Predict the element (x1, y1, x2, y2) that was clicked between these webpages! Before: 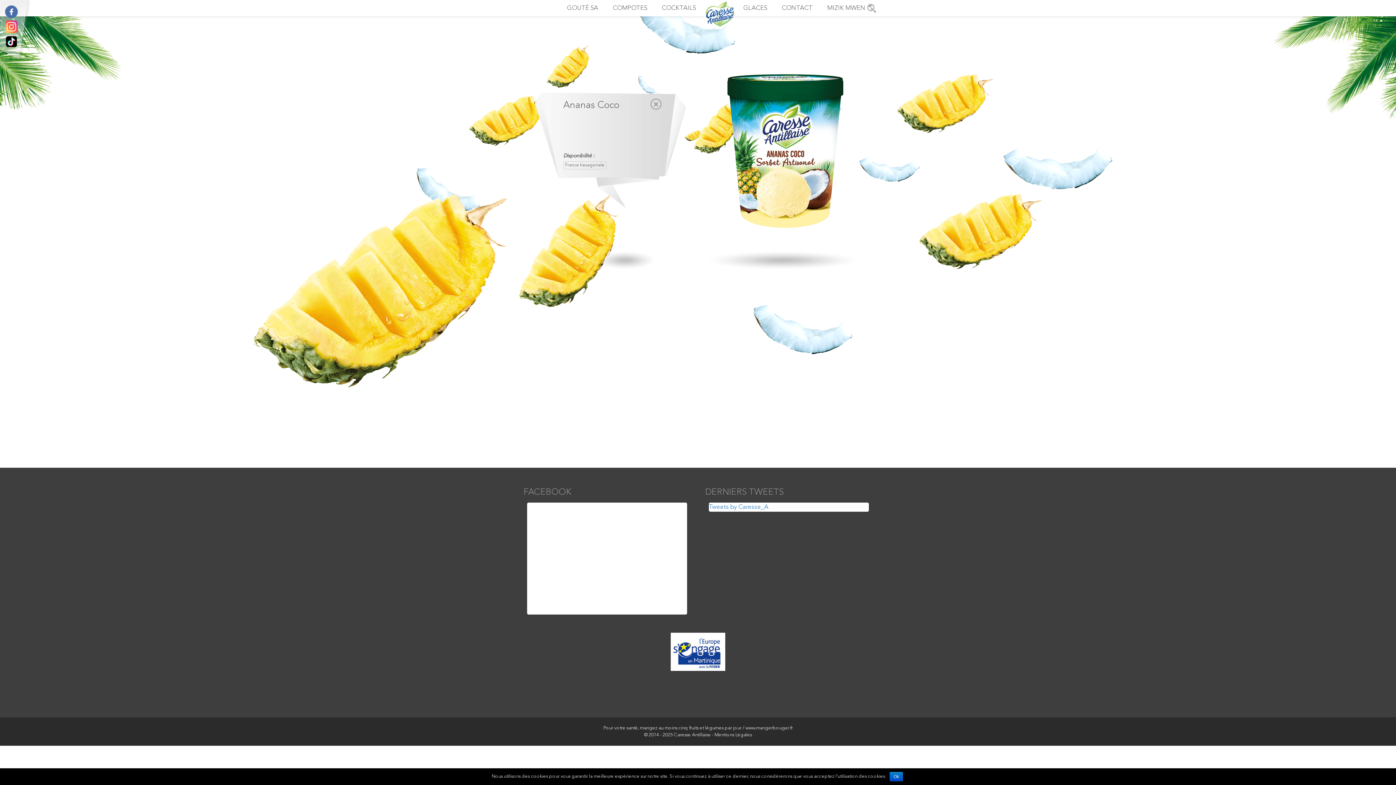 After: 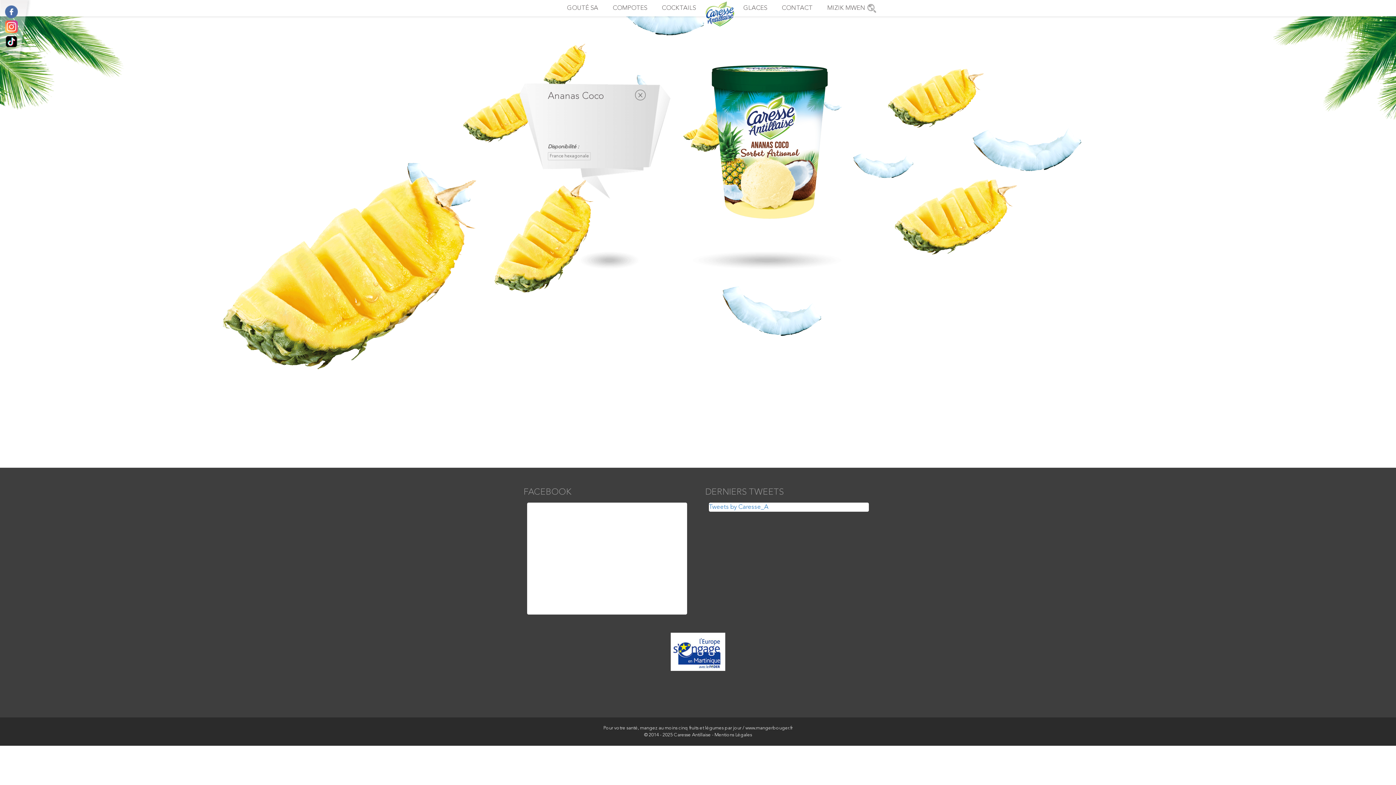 Action: bbox: (889, 772, 903, 781) label: Ok